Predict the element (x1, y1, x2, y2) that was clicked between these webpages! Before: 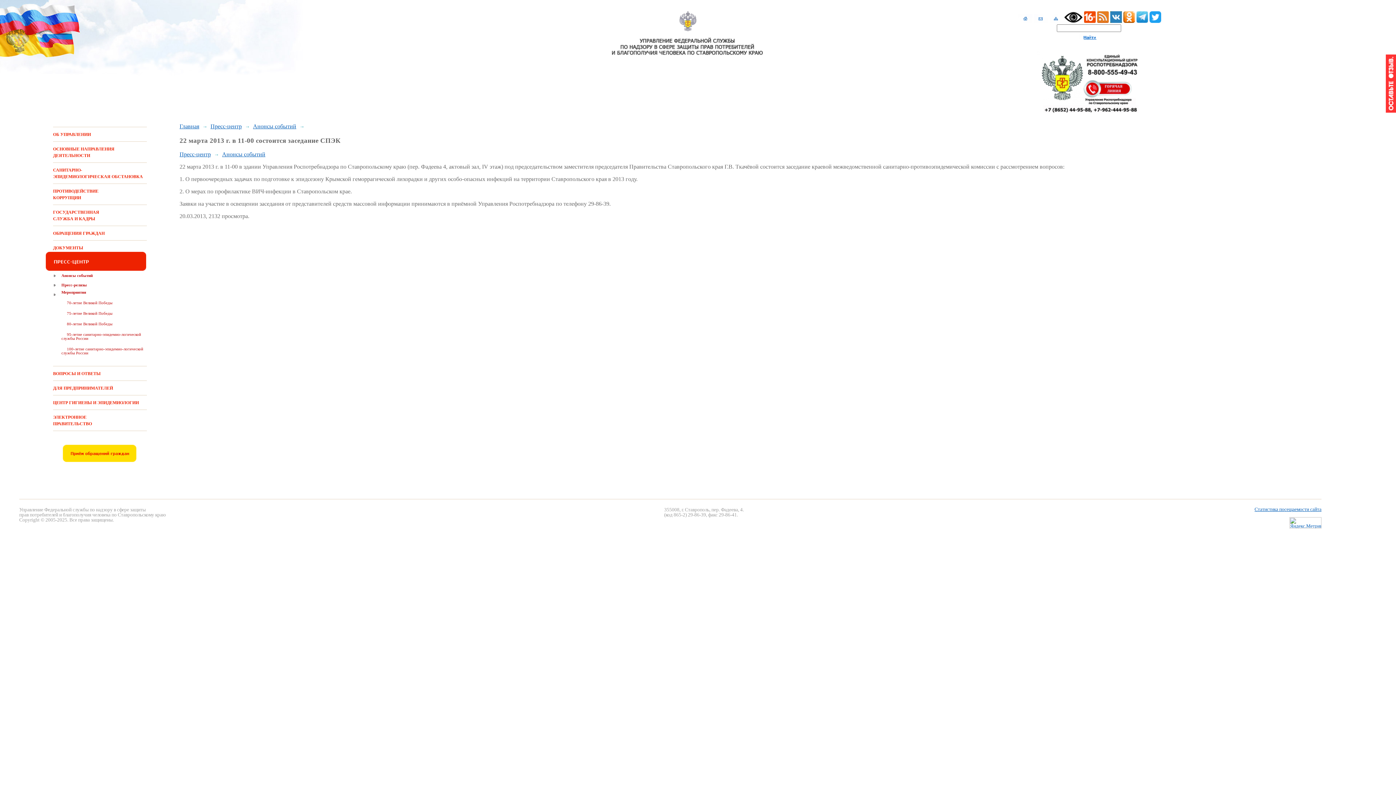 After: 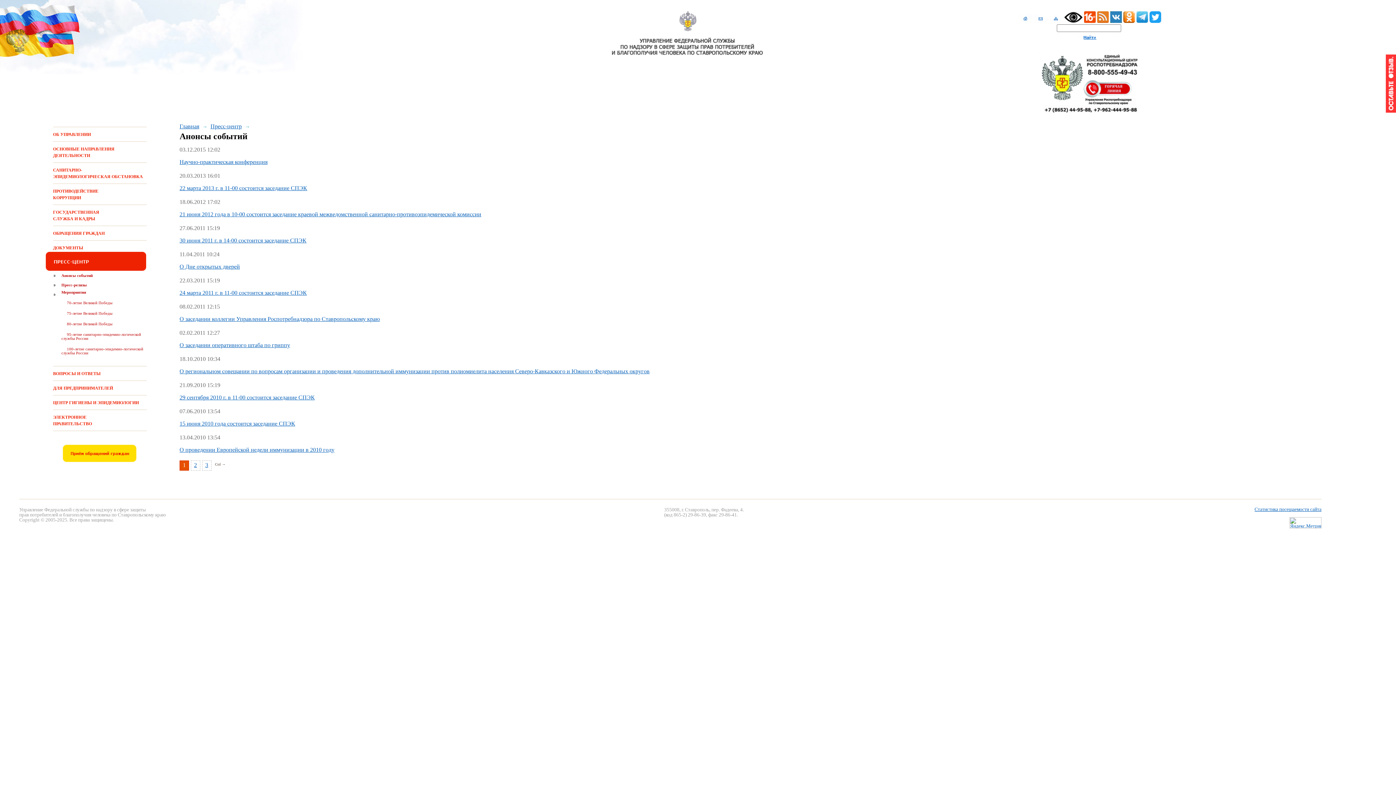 Action: bbox: (61, 273, 92, 277) label: Анонсы событий